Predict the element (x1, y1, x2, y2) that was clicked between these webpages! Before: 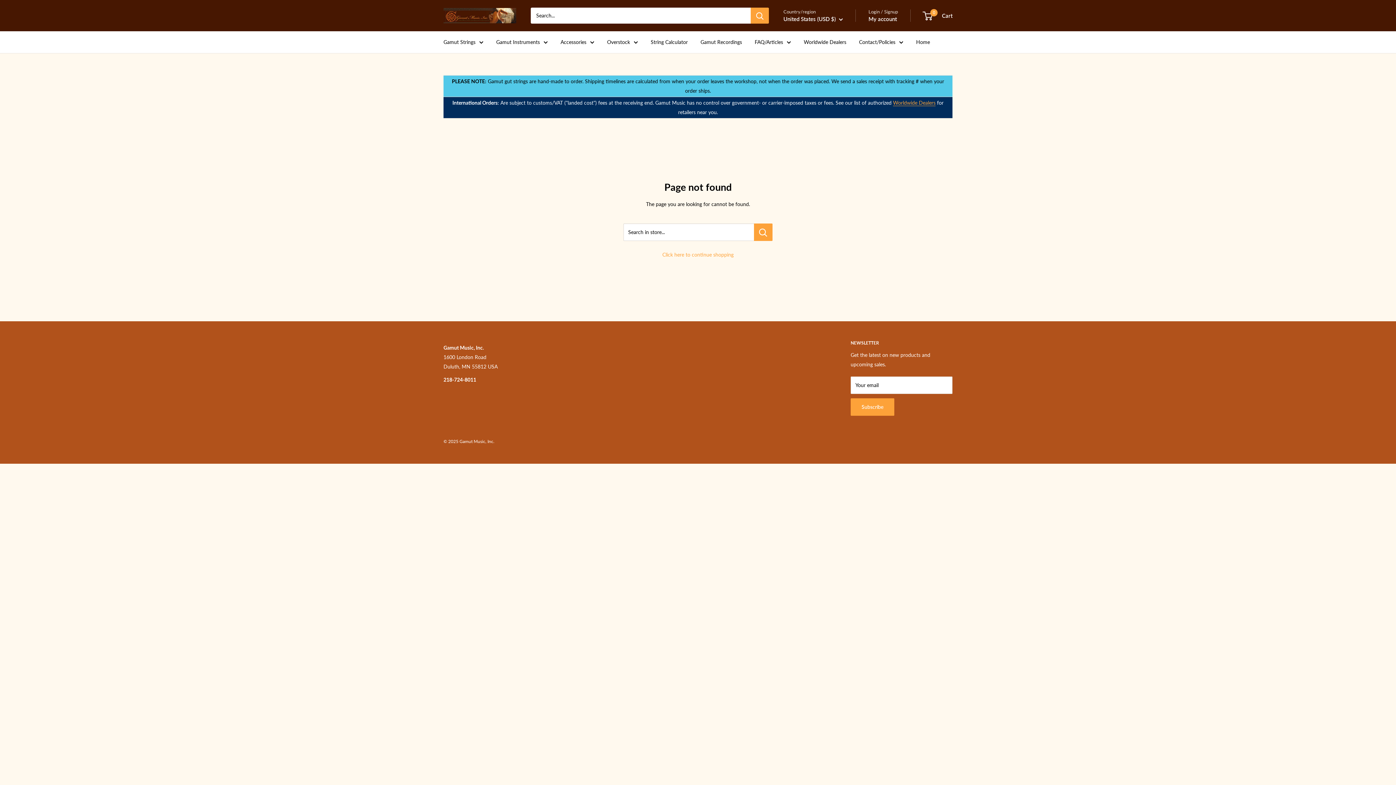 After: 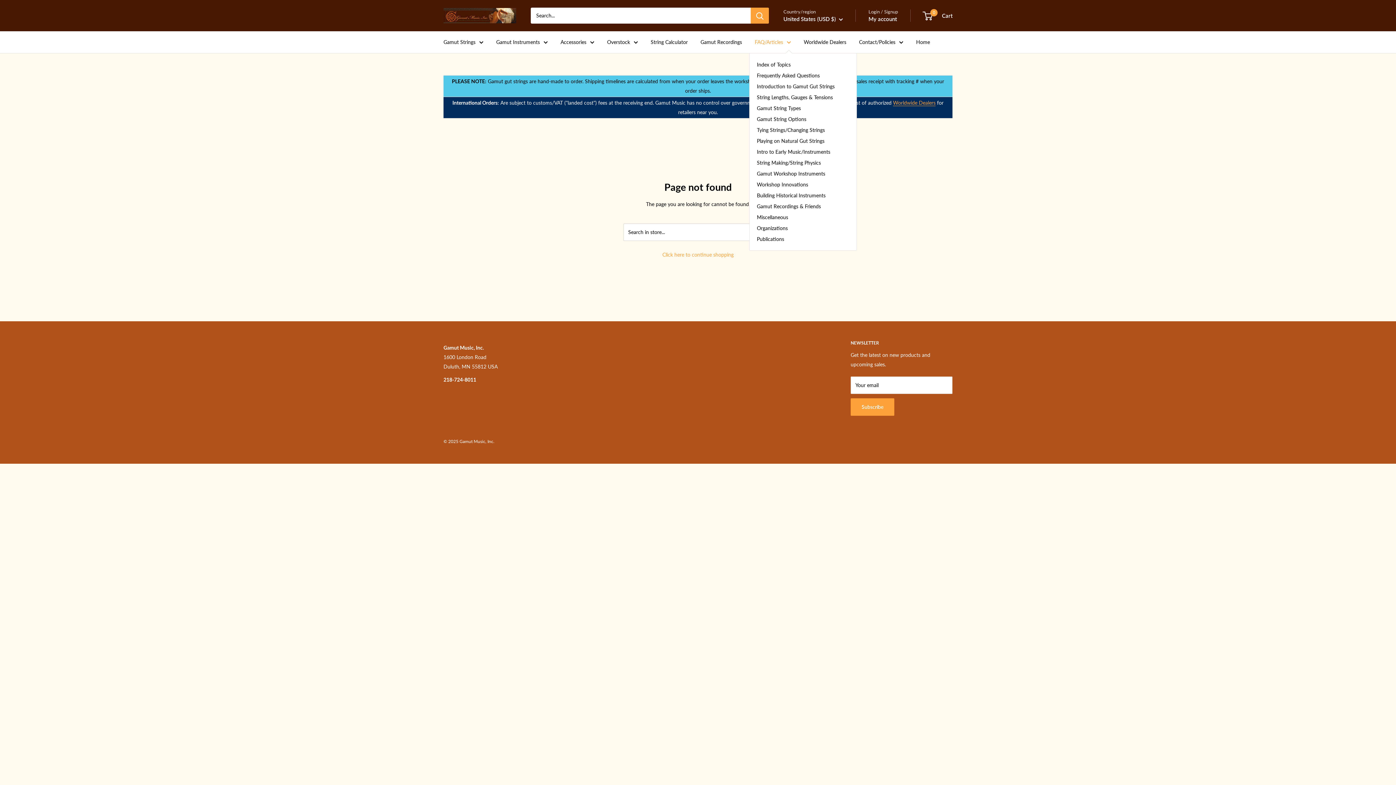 Action: label: FAQ/Articles bbox: (754, 37, 791, 46)